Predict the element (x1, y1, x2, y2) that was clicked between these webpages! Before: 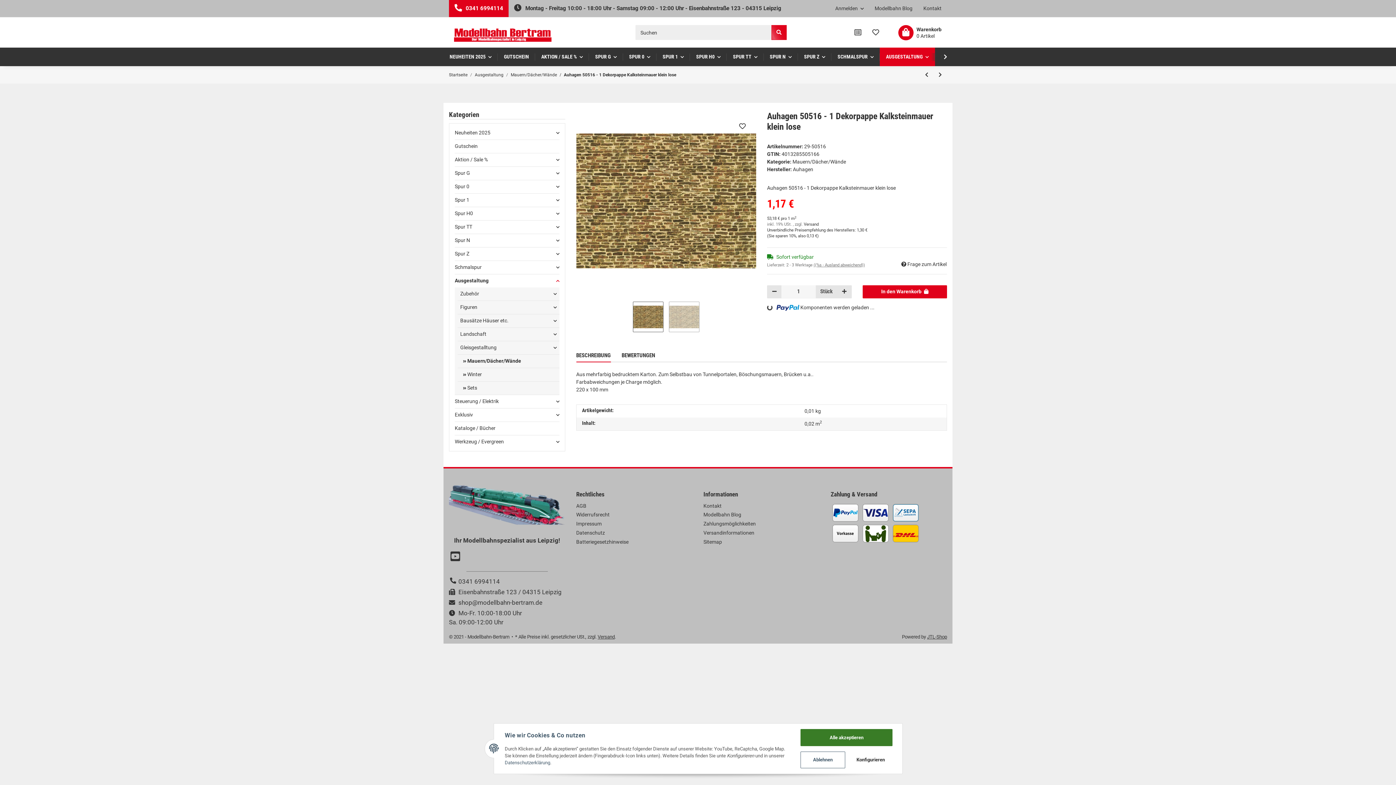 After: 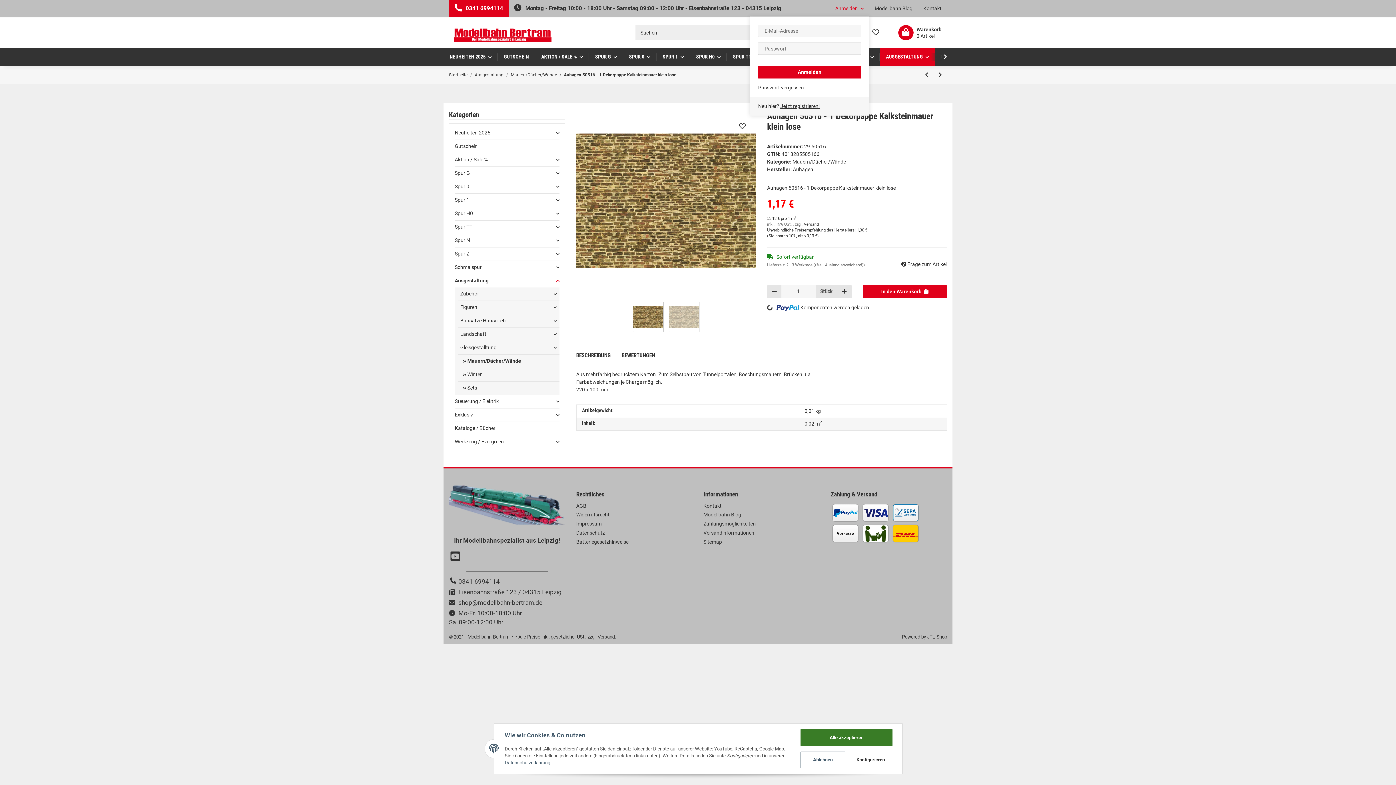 Action: bbox: (830, 0, 869, 16) label: Mein Konto